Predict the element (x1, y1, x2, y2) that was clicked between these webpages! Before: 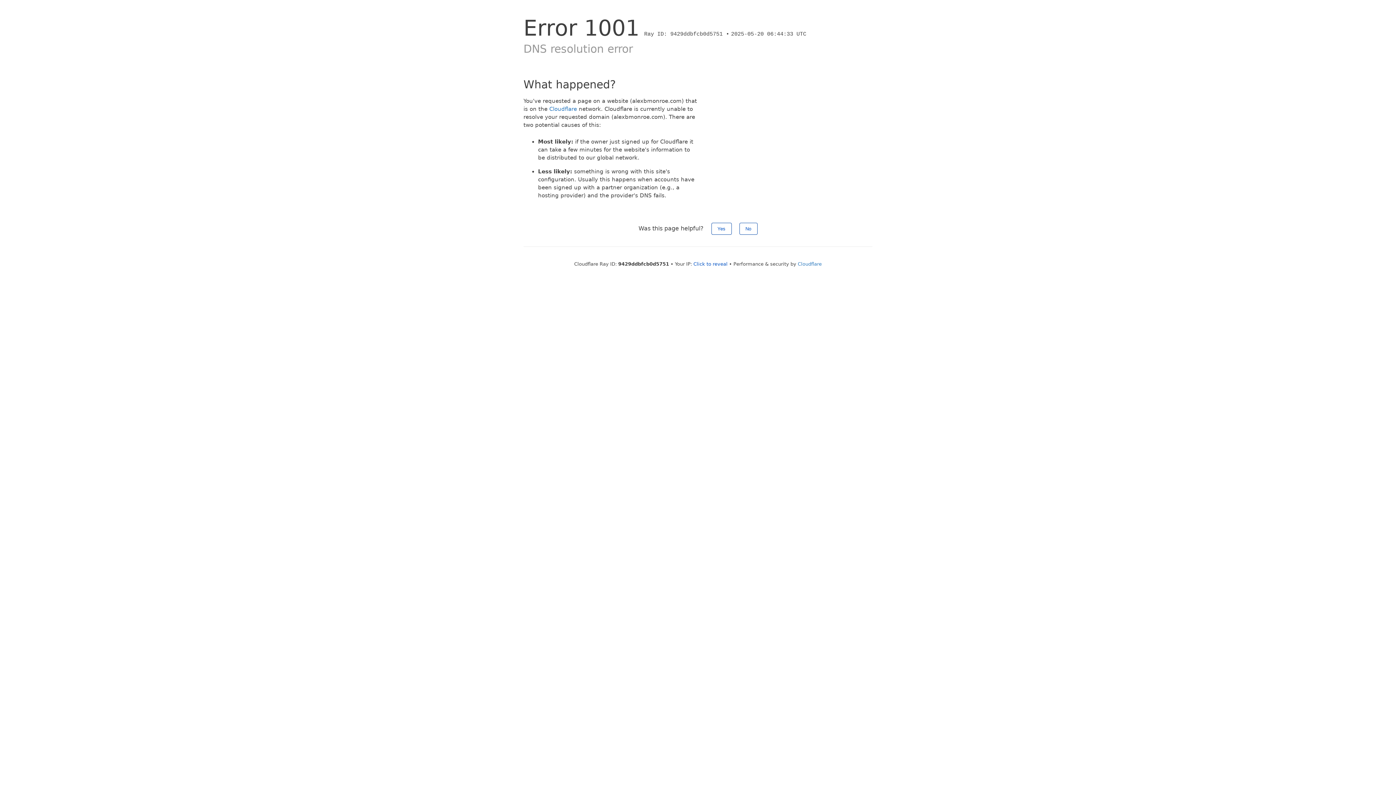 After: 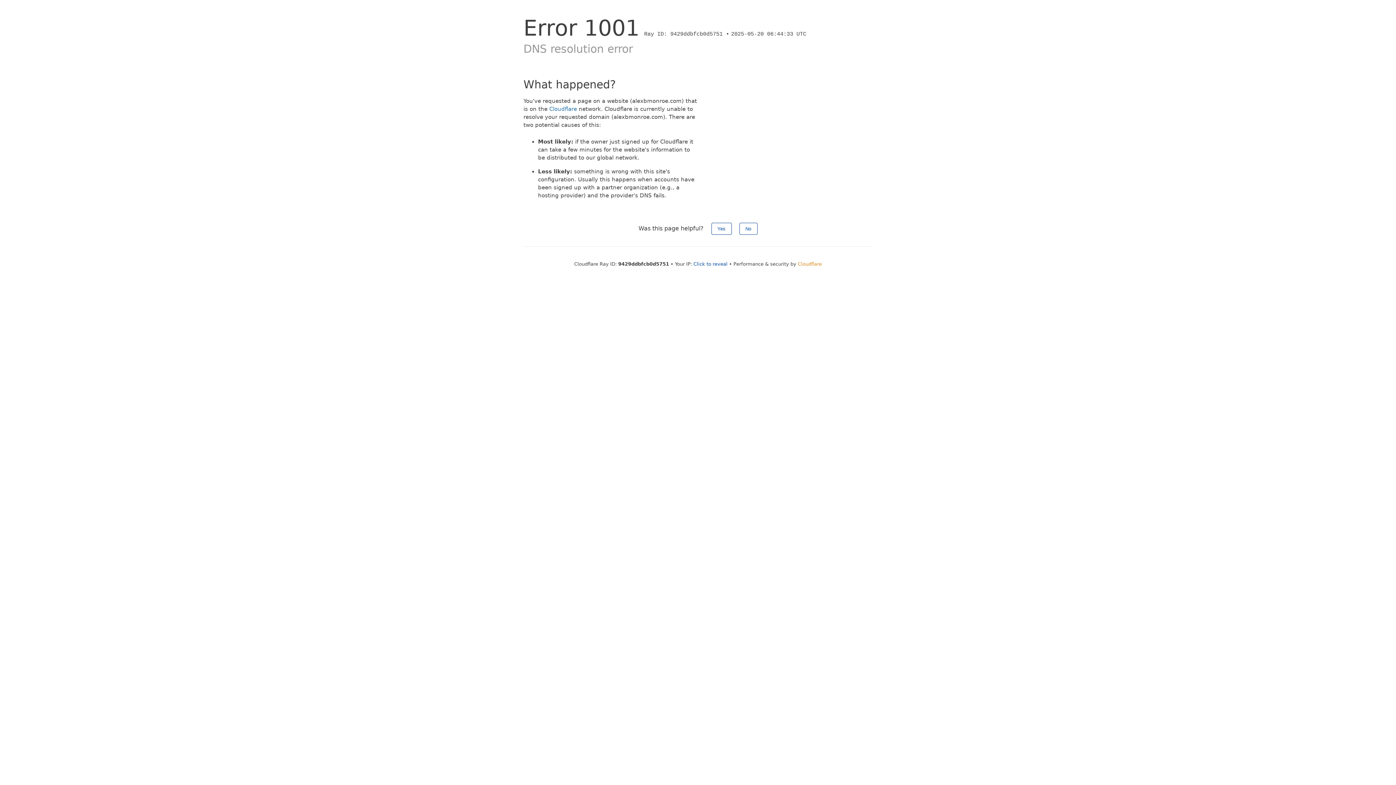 Action: bbox: (798, 261, 822, 266) label: Cloudflare